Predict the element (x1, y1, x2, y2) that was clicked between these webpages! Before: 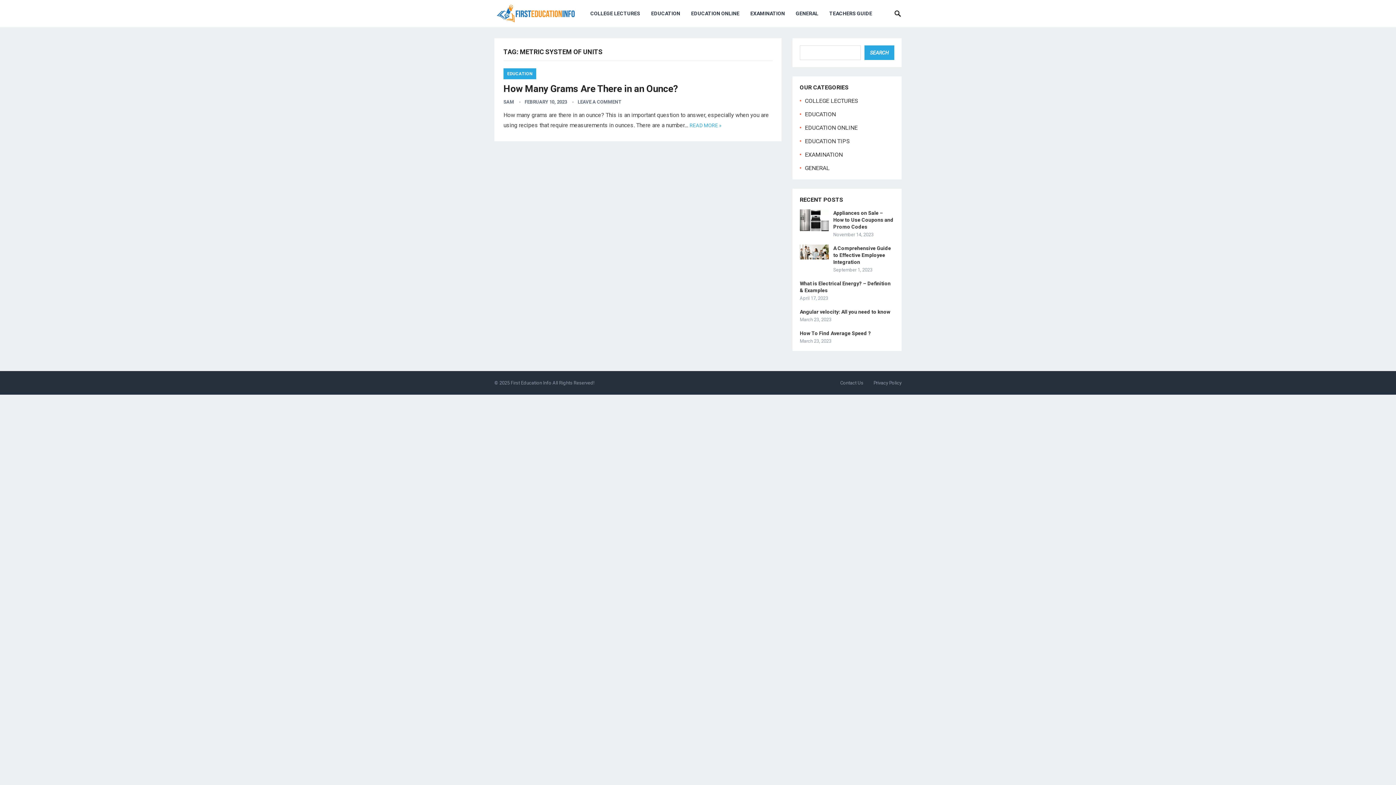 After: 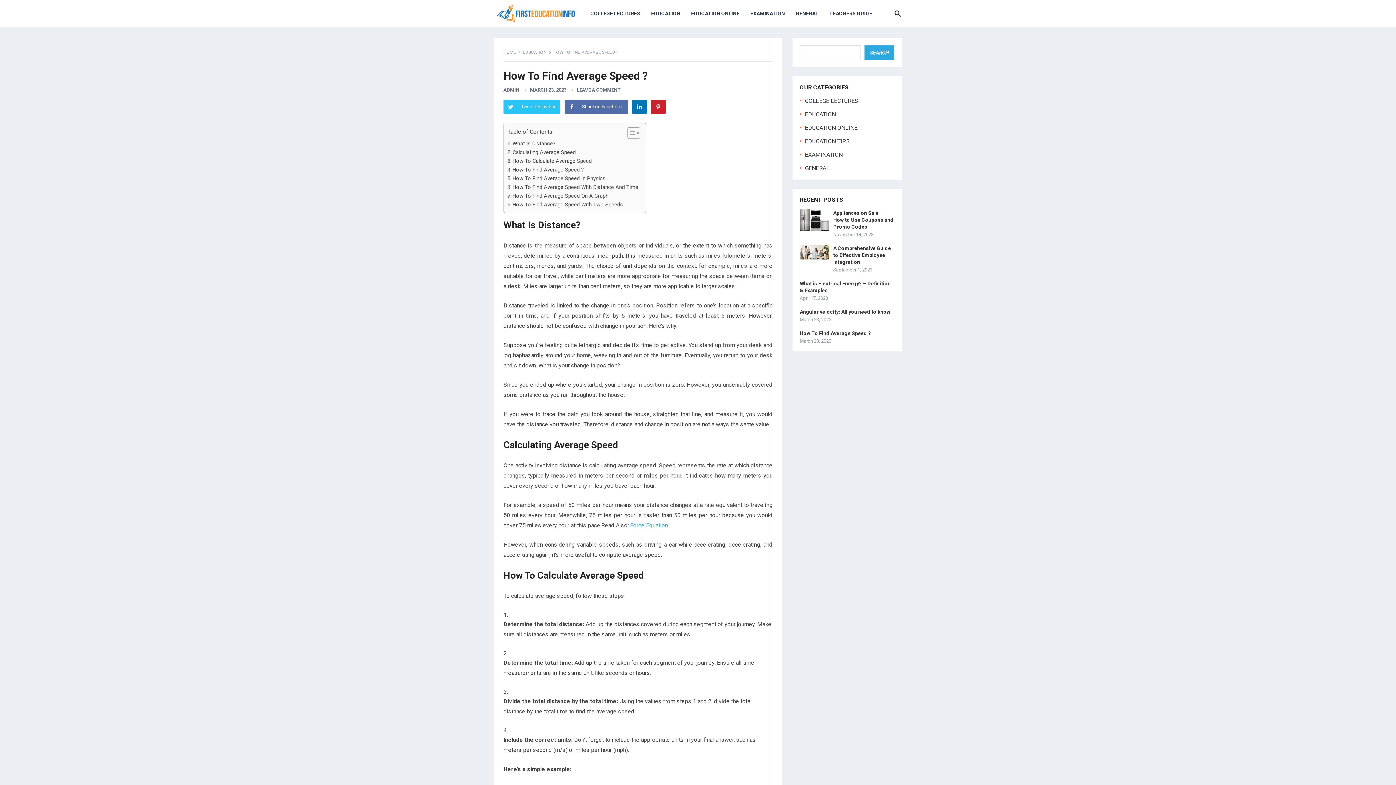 Action: bbox: (800, 330, 871, 336) label: How To Find Average Speed ?